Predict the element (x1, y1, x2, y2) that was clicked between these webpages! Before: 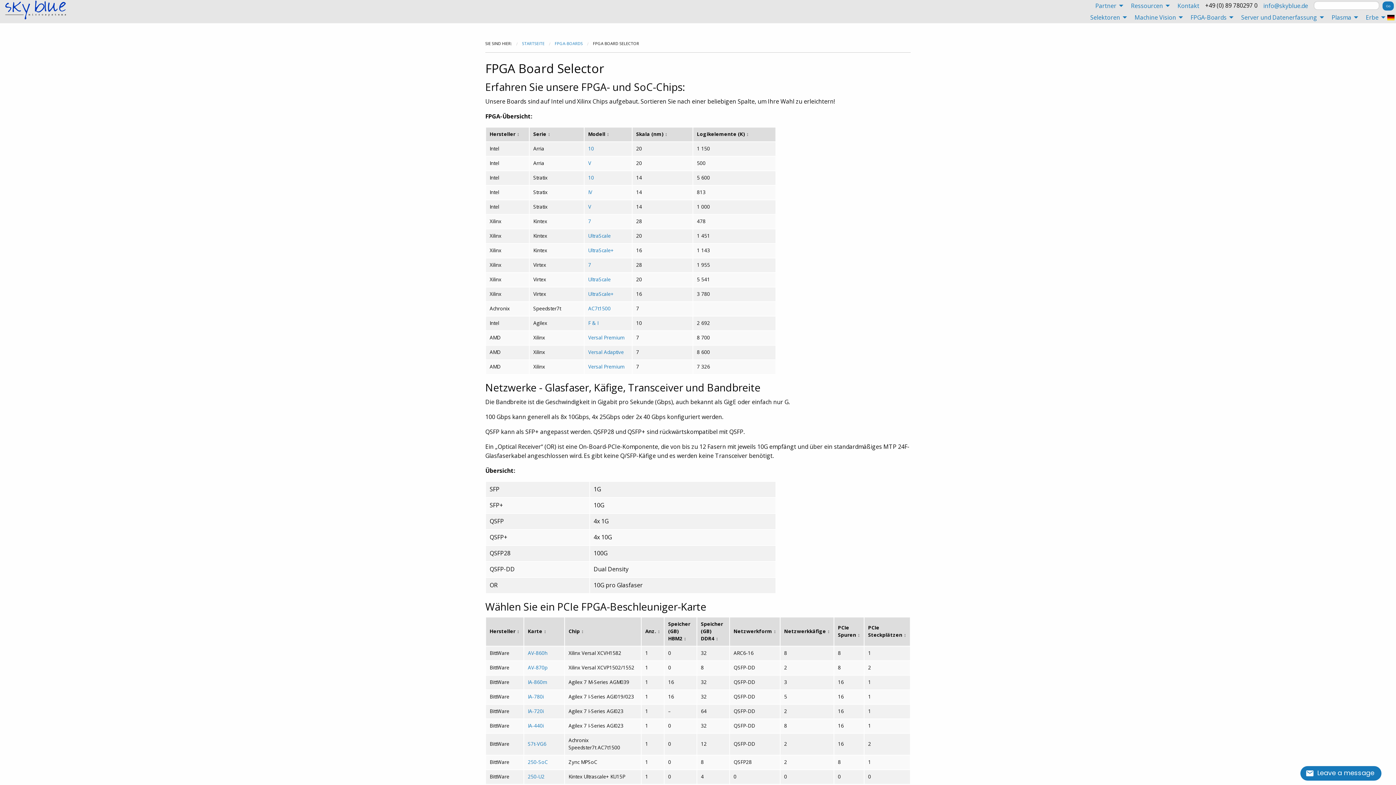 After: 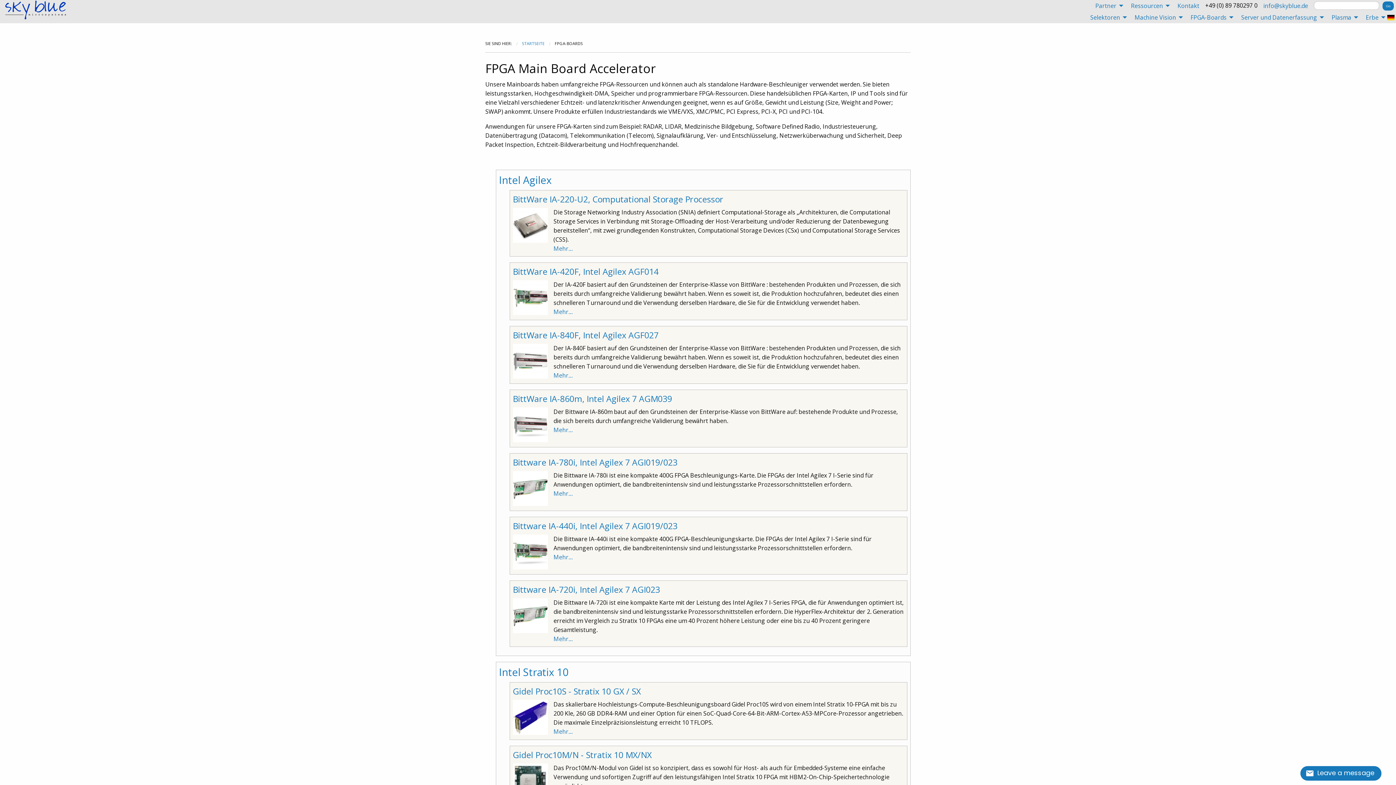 Action: bbox: (554, 40, 582, 46) label: FPGA-BOARDS